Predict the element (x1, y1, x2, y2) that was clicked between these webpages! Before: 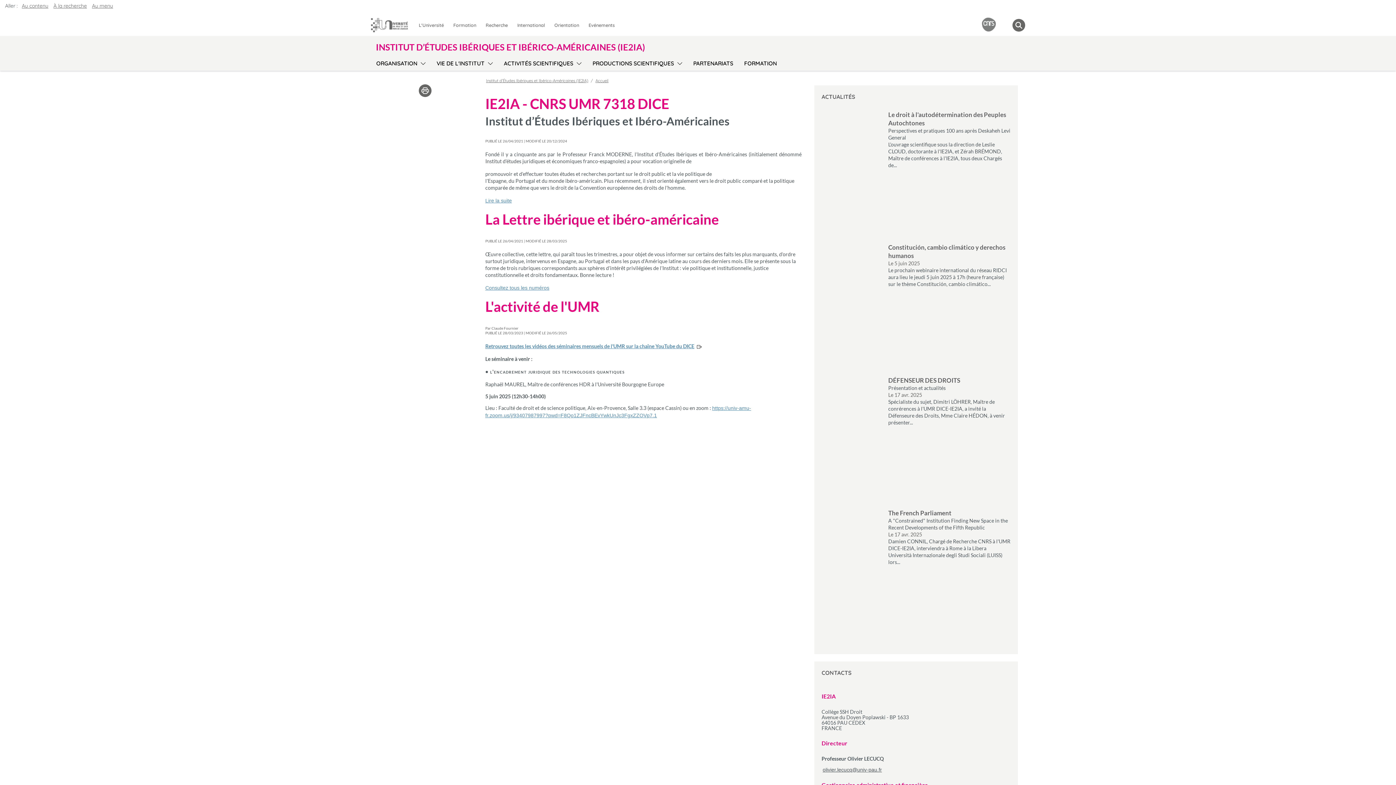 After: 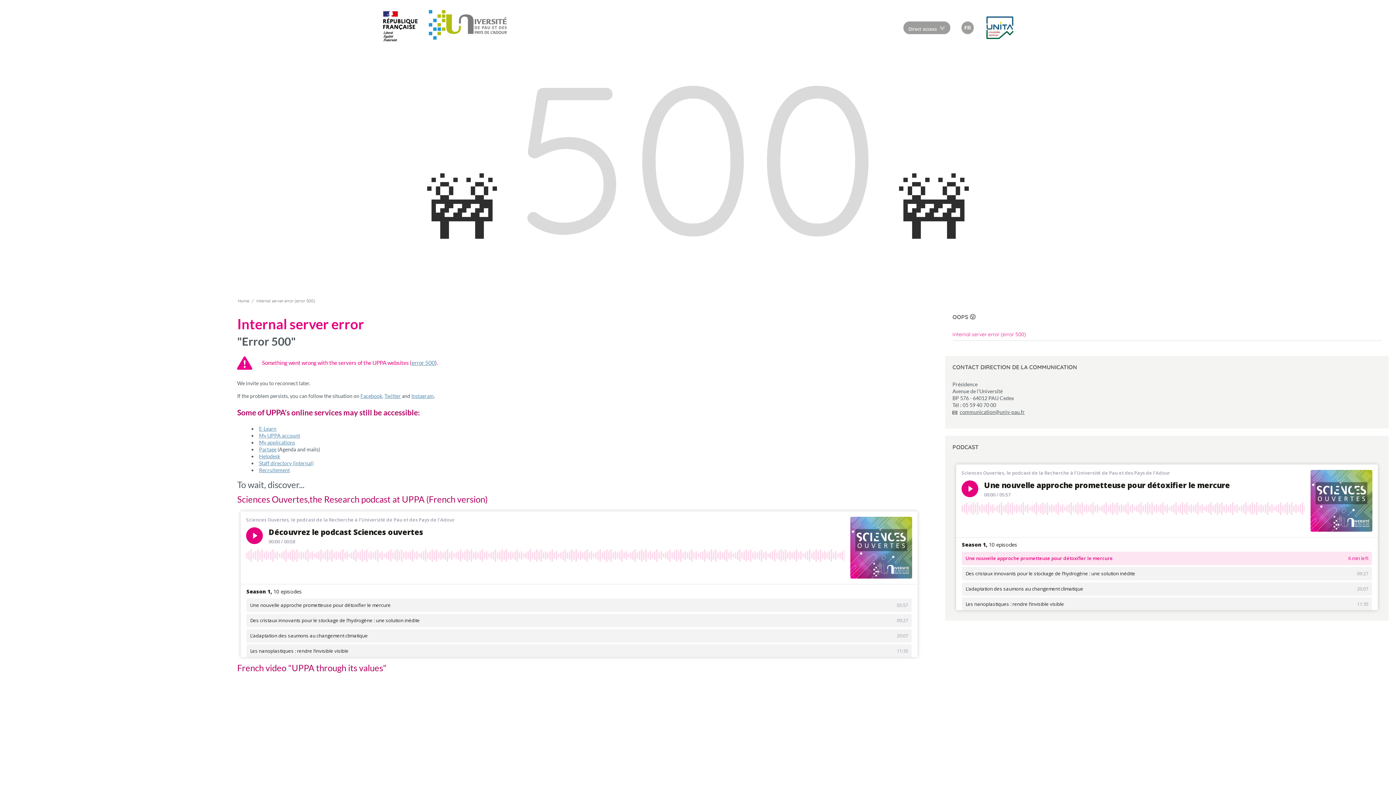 Action: bbox: (376, 56, 417, 67) label: ORGANISATION